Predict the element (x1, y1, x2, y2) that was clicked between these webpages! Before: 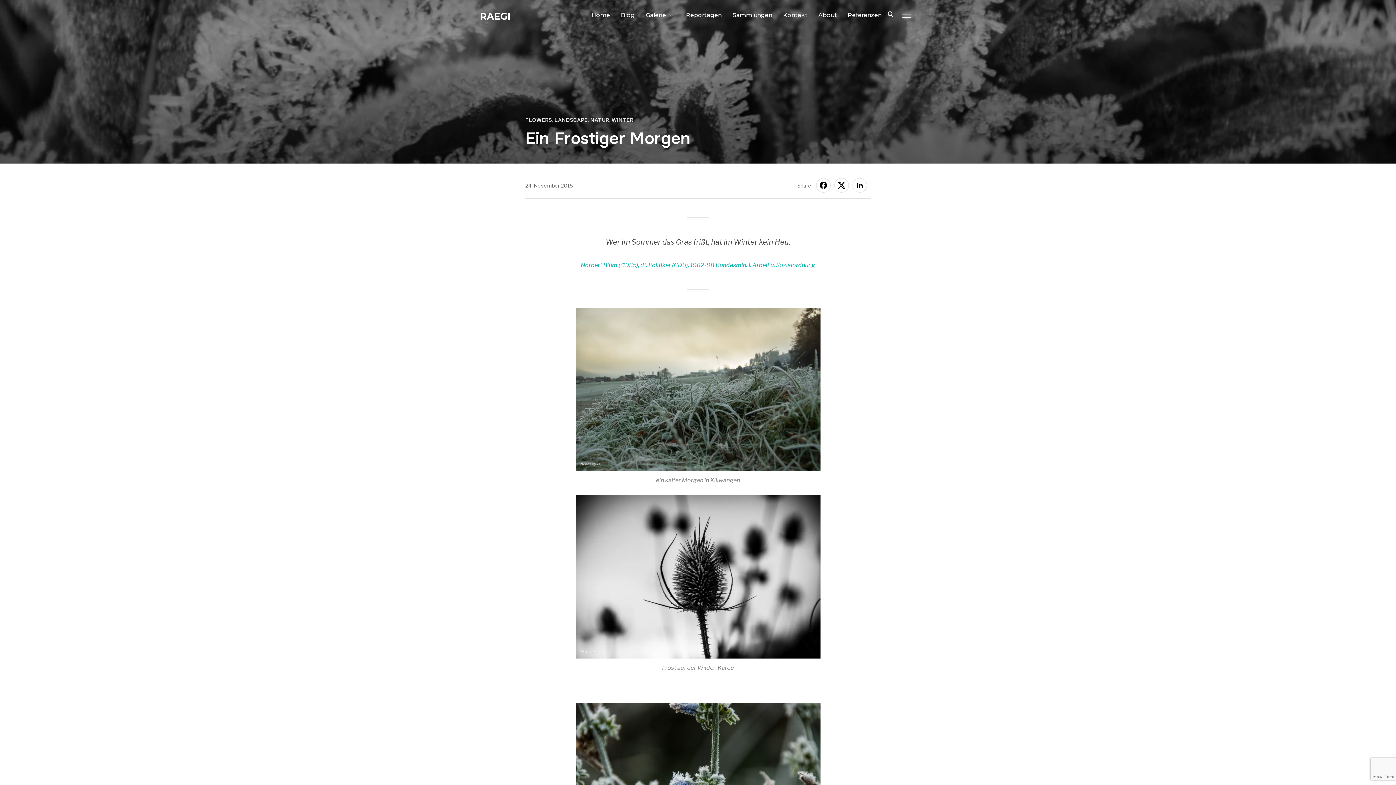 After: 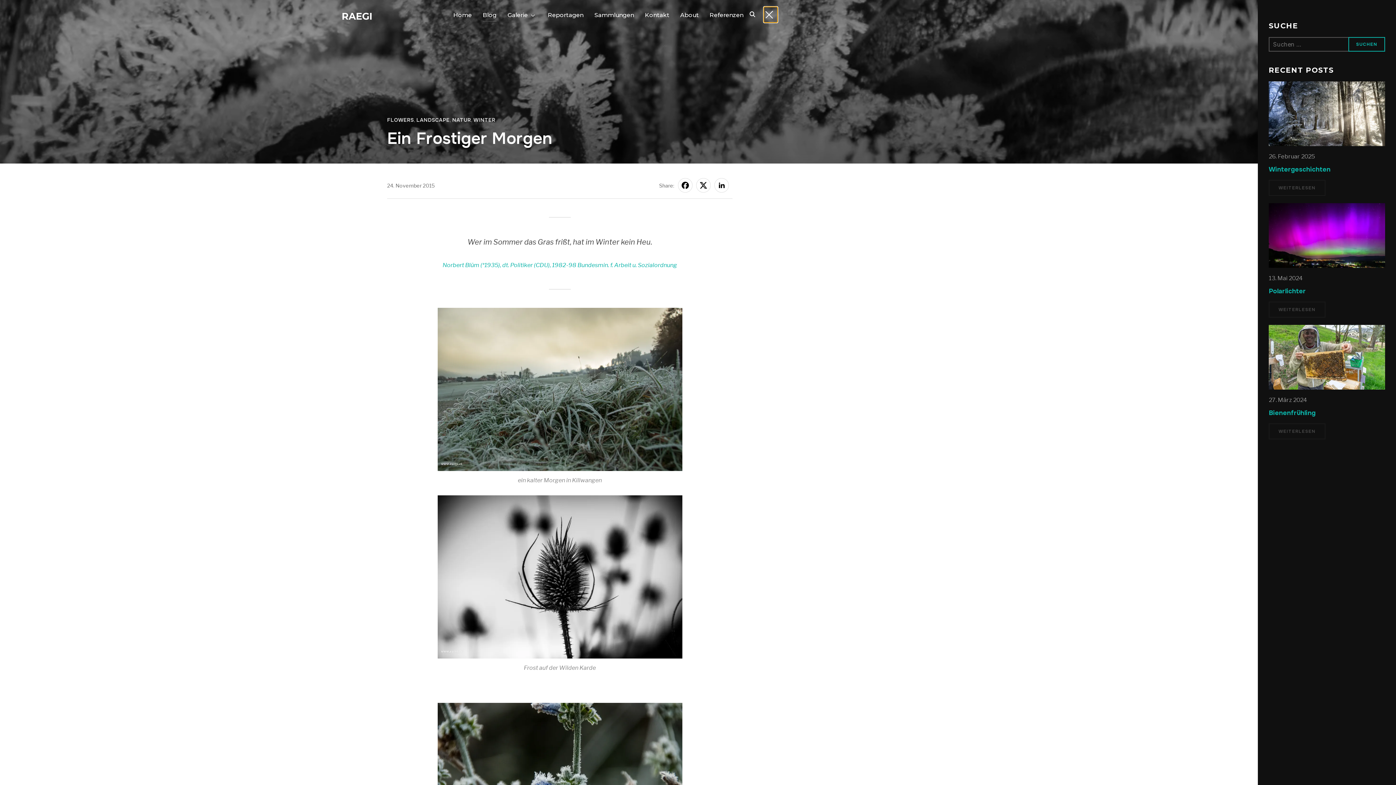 Action: bbox: (901, 6, 916, 22) label: SEITENLEISTE & NAVIGATION UMSCHALTEN